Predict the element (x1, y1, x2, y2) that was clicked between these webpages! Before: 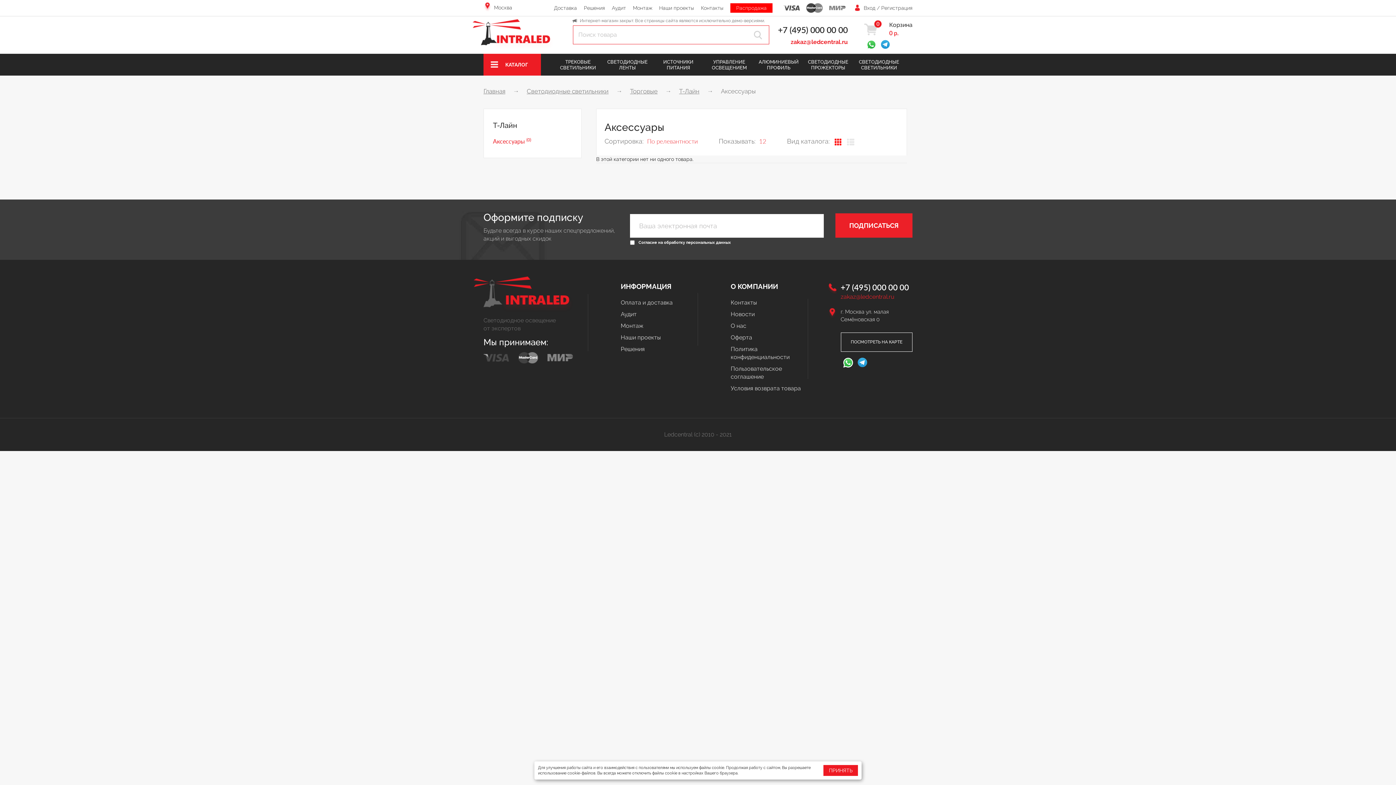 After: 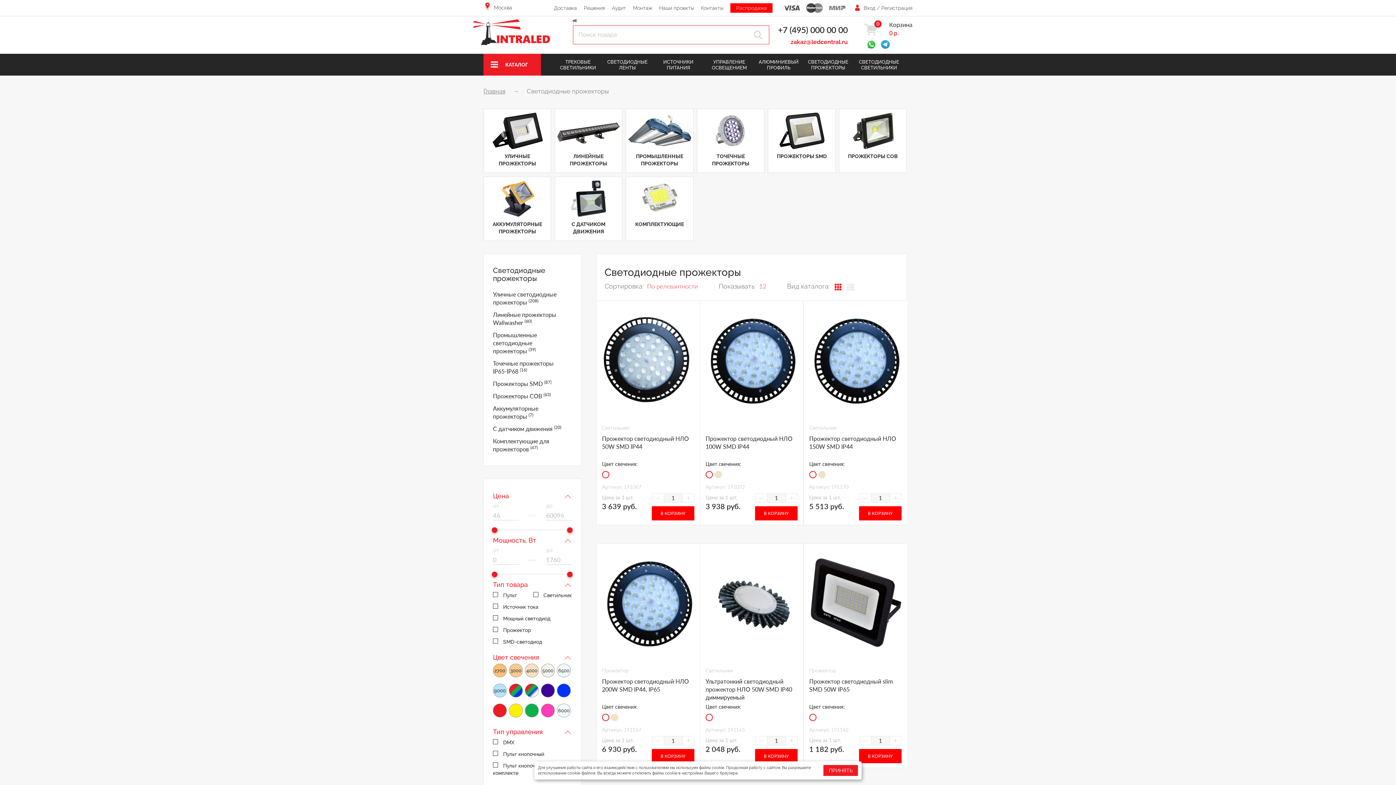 Action: bbox: (804, 59, 852, 70) label: СВЕТОДИОДНЫЕ ПРОЖЕКТОРЫ